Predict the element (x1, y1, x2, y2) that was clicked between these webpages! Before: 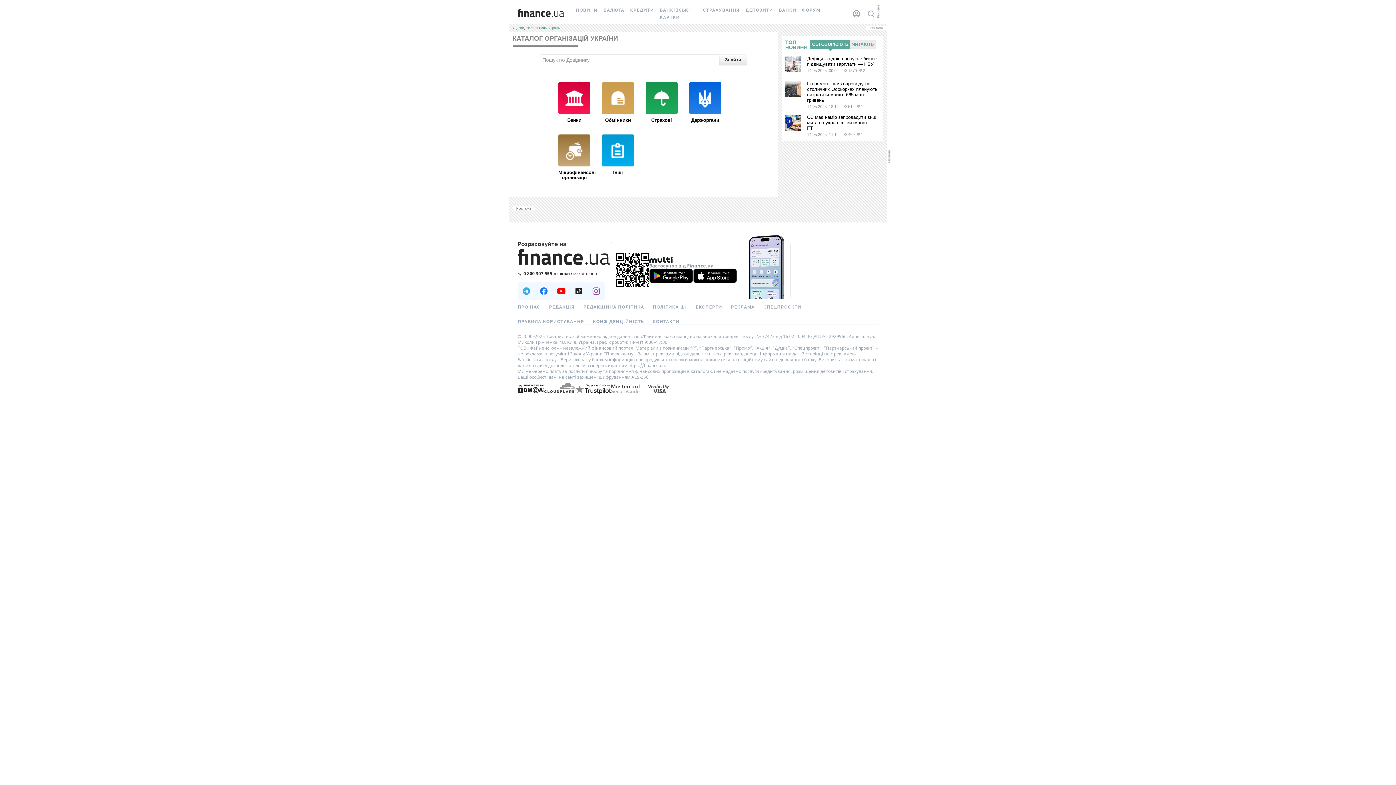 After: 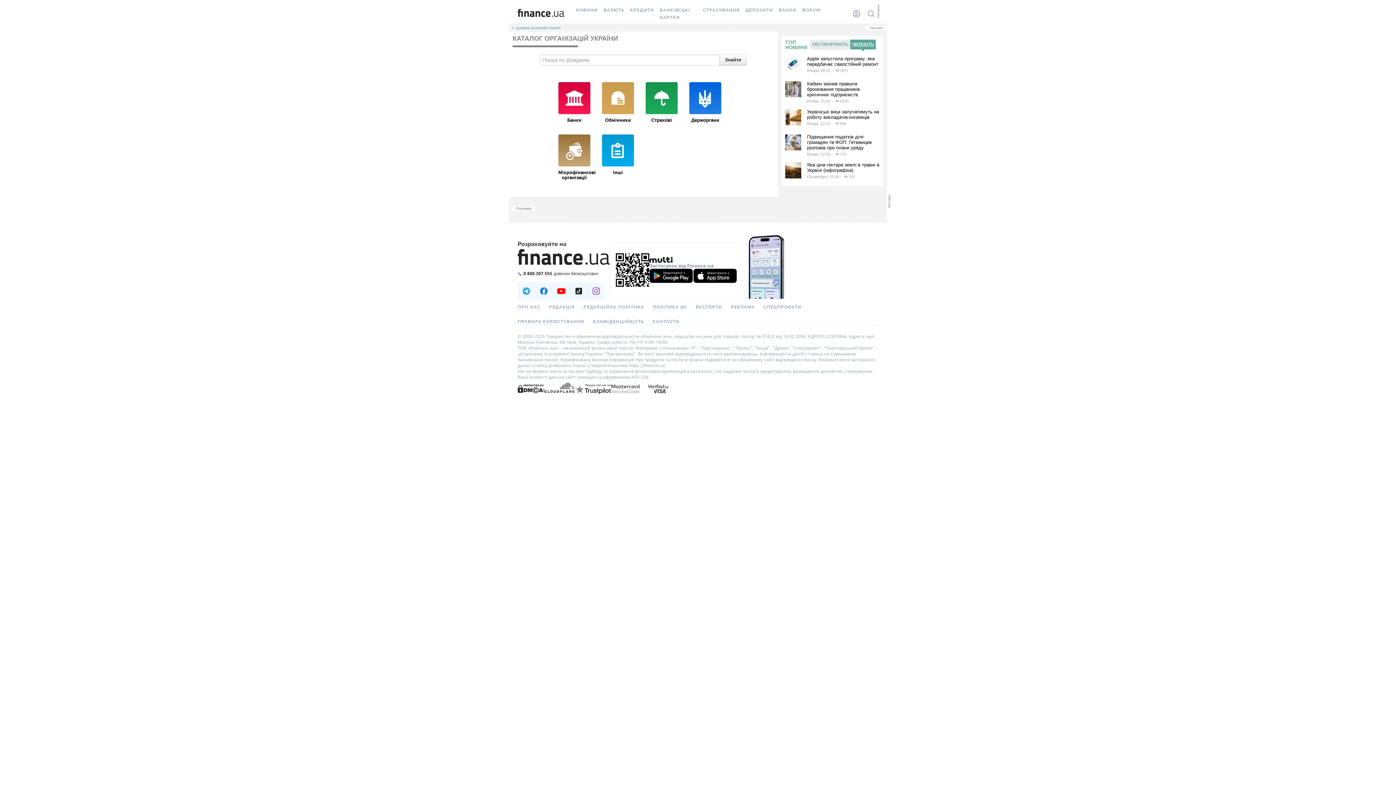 Action: label: ЧИТАЮТЬ bbox: (850, 39, 876, 49)